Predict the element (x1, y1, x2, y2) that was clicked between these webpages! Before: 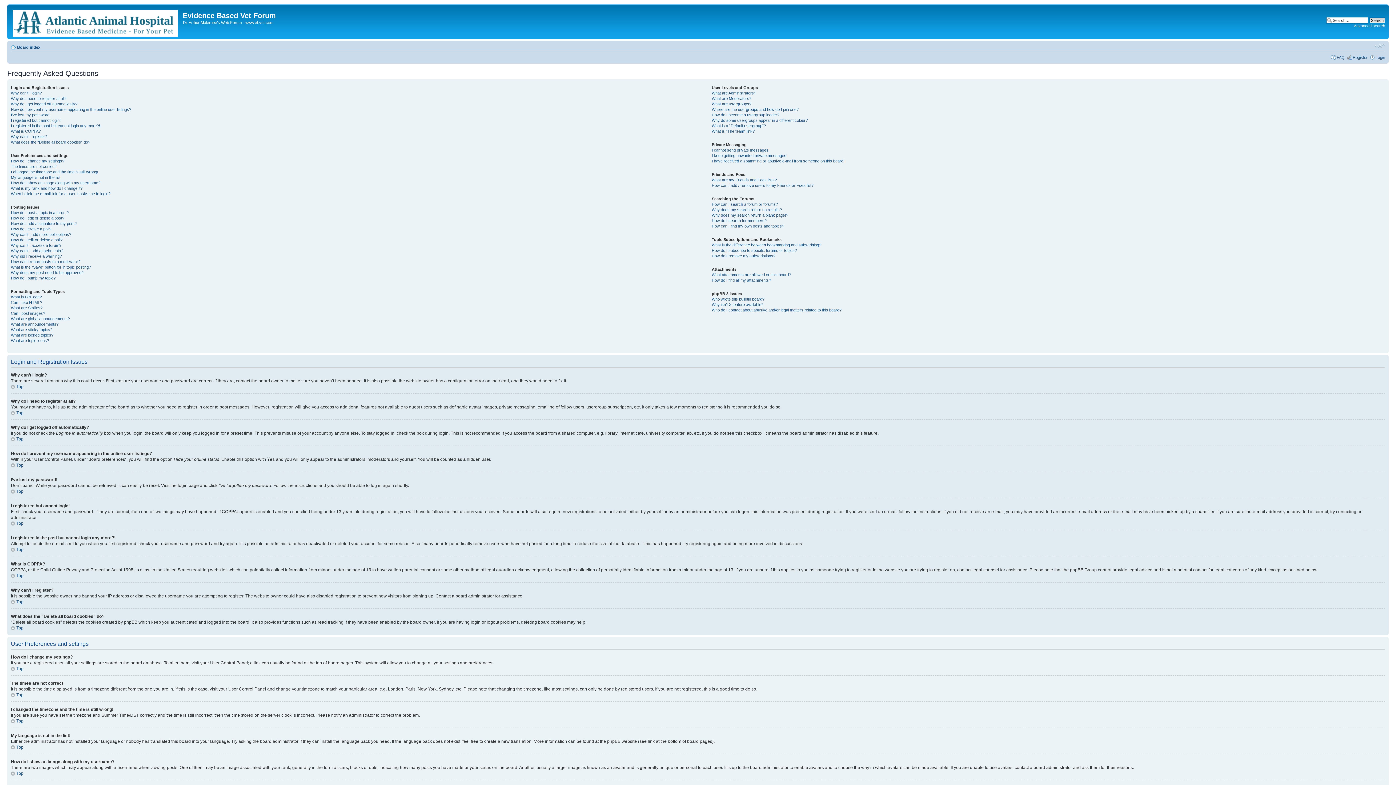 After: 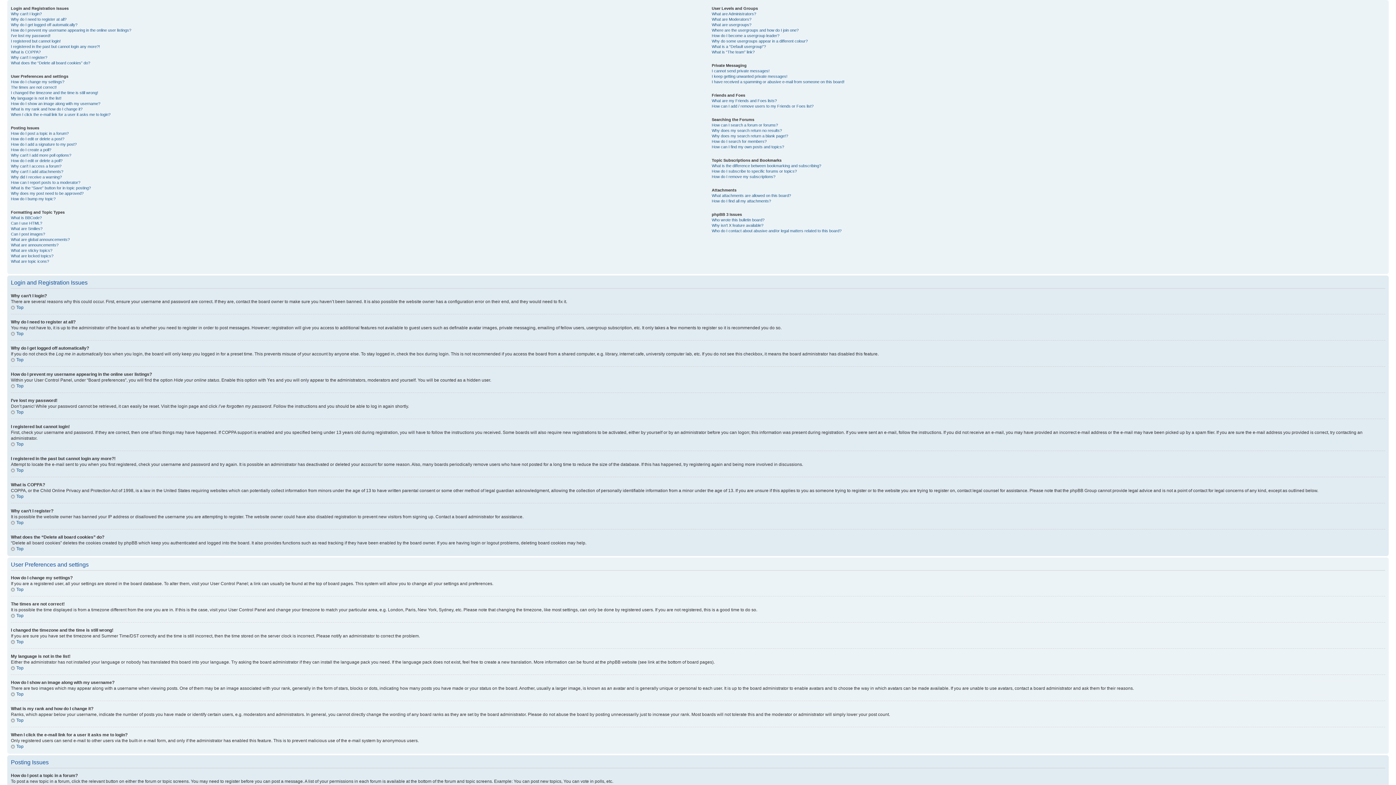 Action: label: Top bbox: (10, 489, 23, 494)